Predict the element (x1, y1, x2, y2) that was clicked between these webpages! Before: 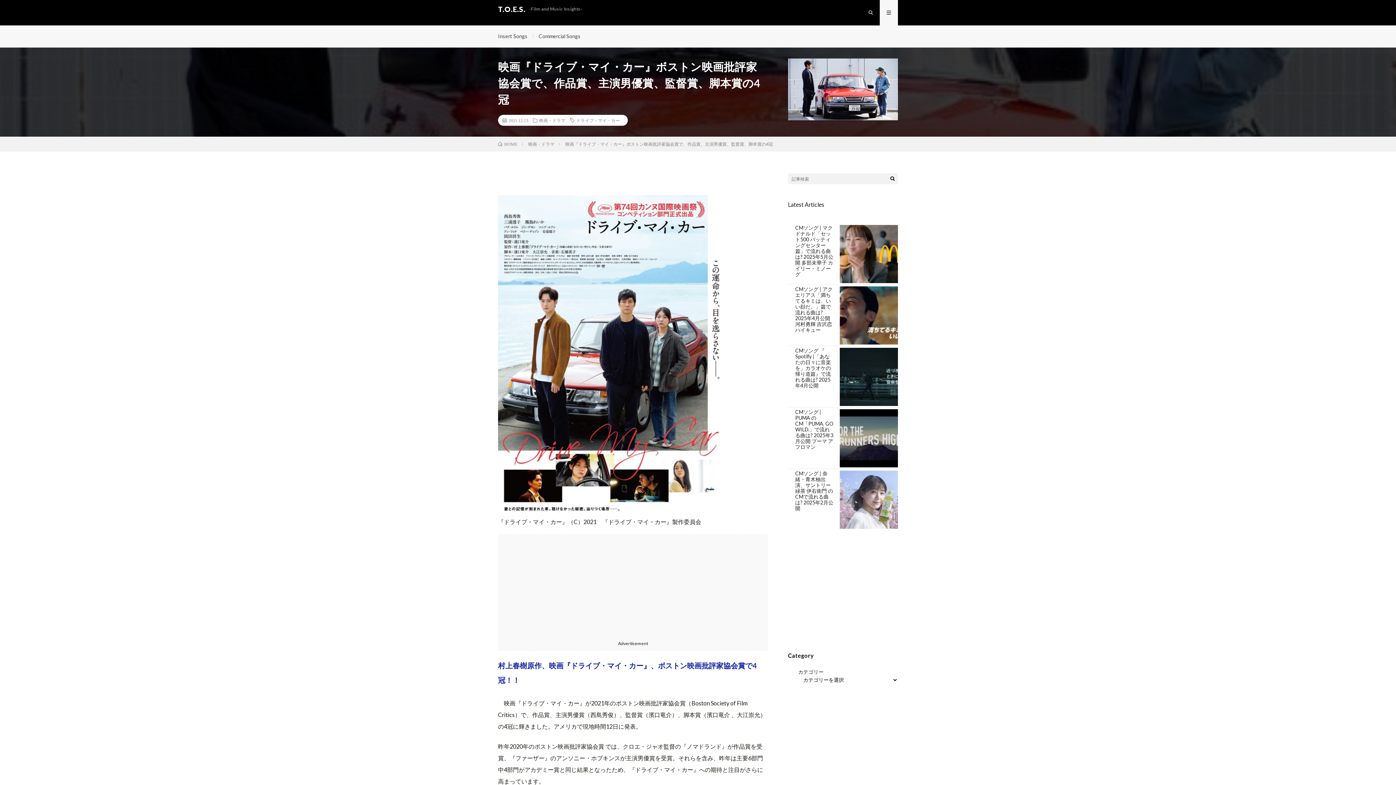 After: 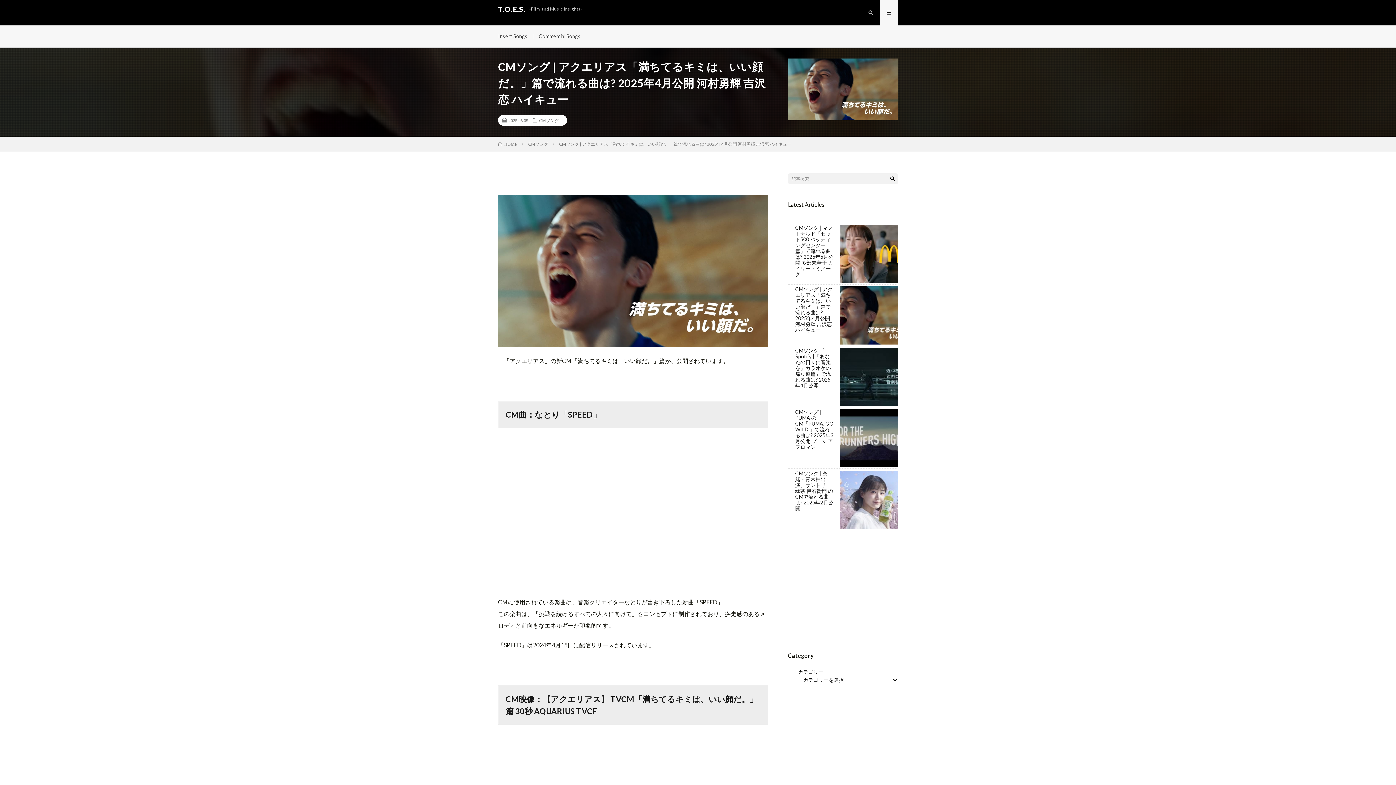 Action: bbox: (840, 286, 898, 345) label: CMソング | アクエリアス「満ちてるキミは、いい顔だ。」篇で流れる曲は? 2025年4月公開 河村勇輝 吉沢恋 ハイキュー